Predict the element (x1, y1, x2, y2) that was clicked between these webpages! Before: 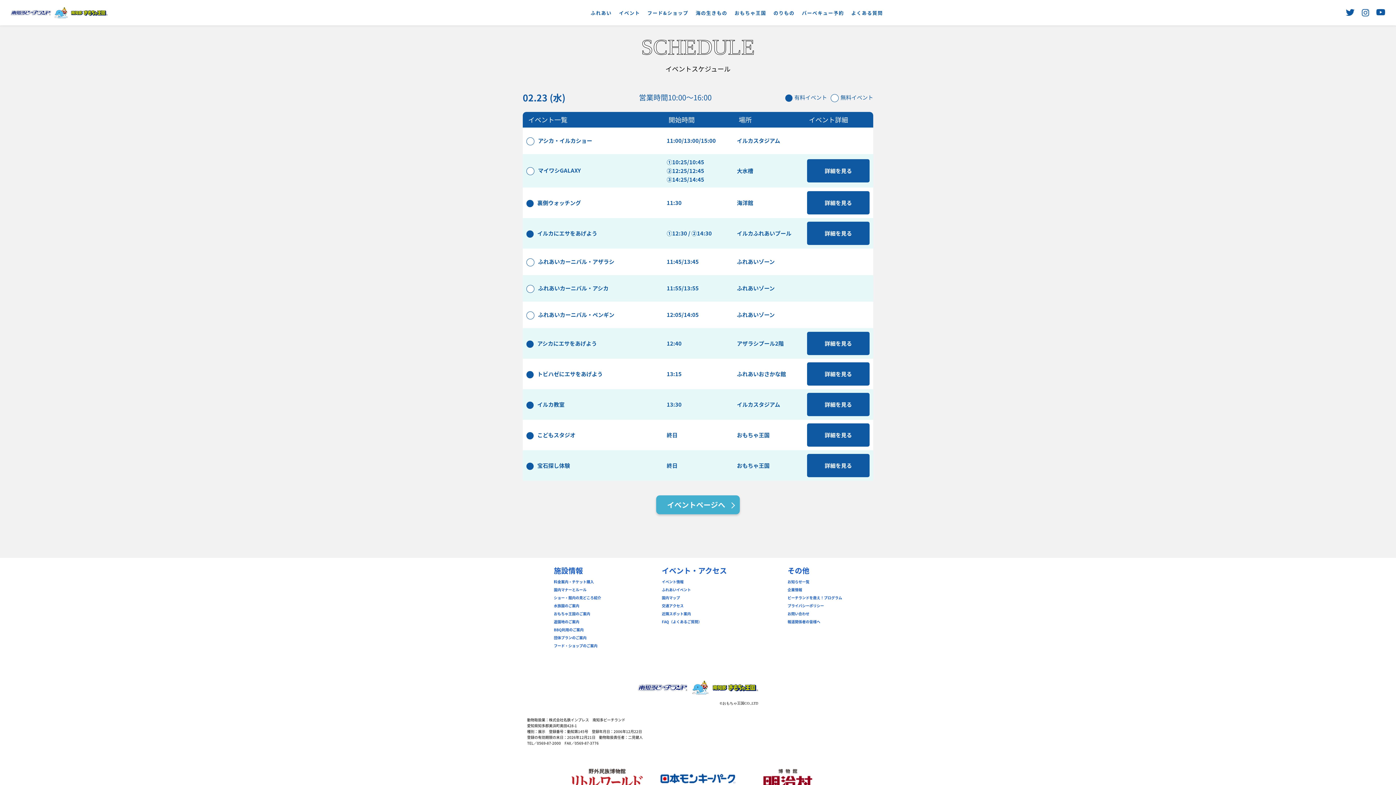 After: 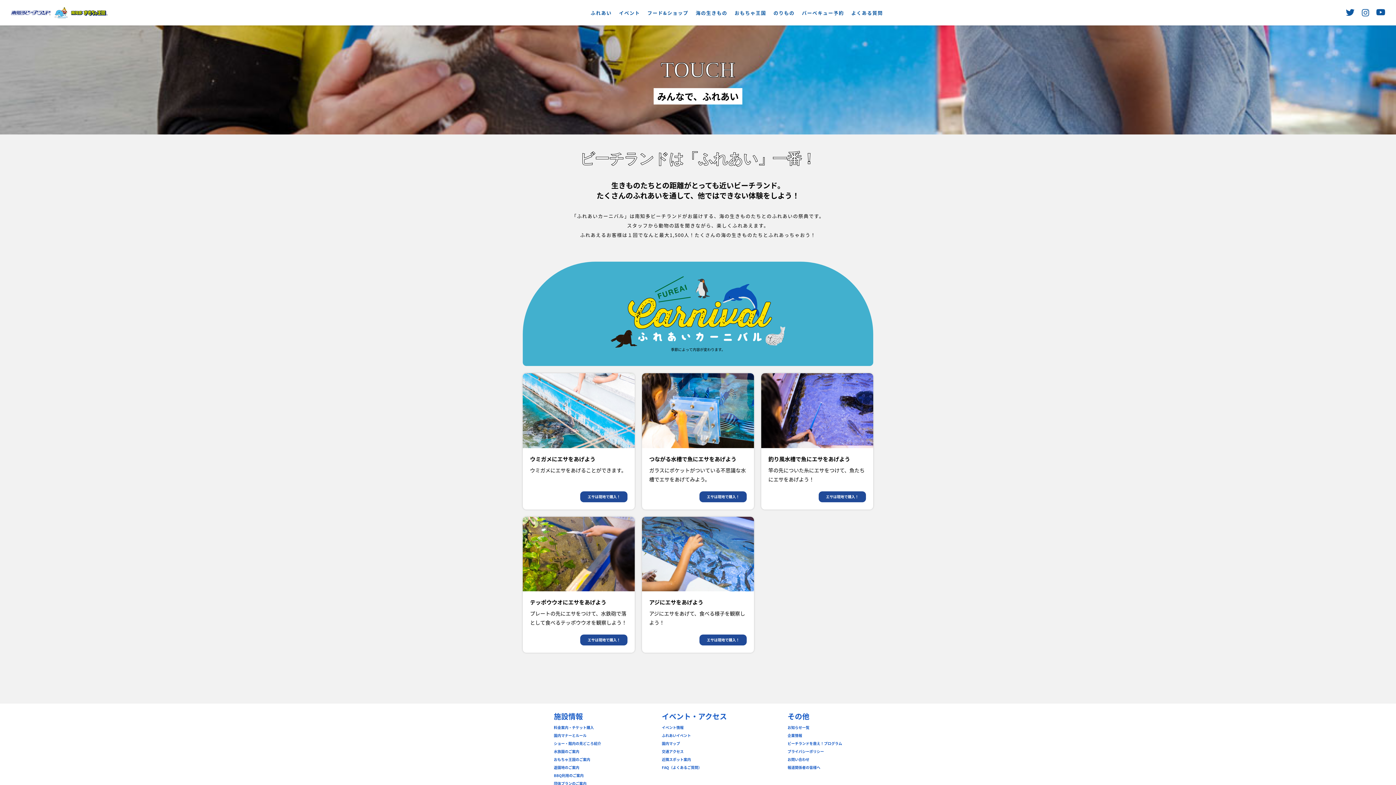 Action: bbox: (590, 0, 611, 25) label: ふれあい